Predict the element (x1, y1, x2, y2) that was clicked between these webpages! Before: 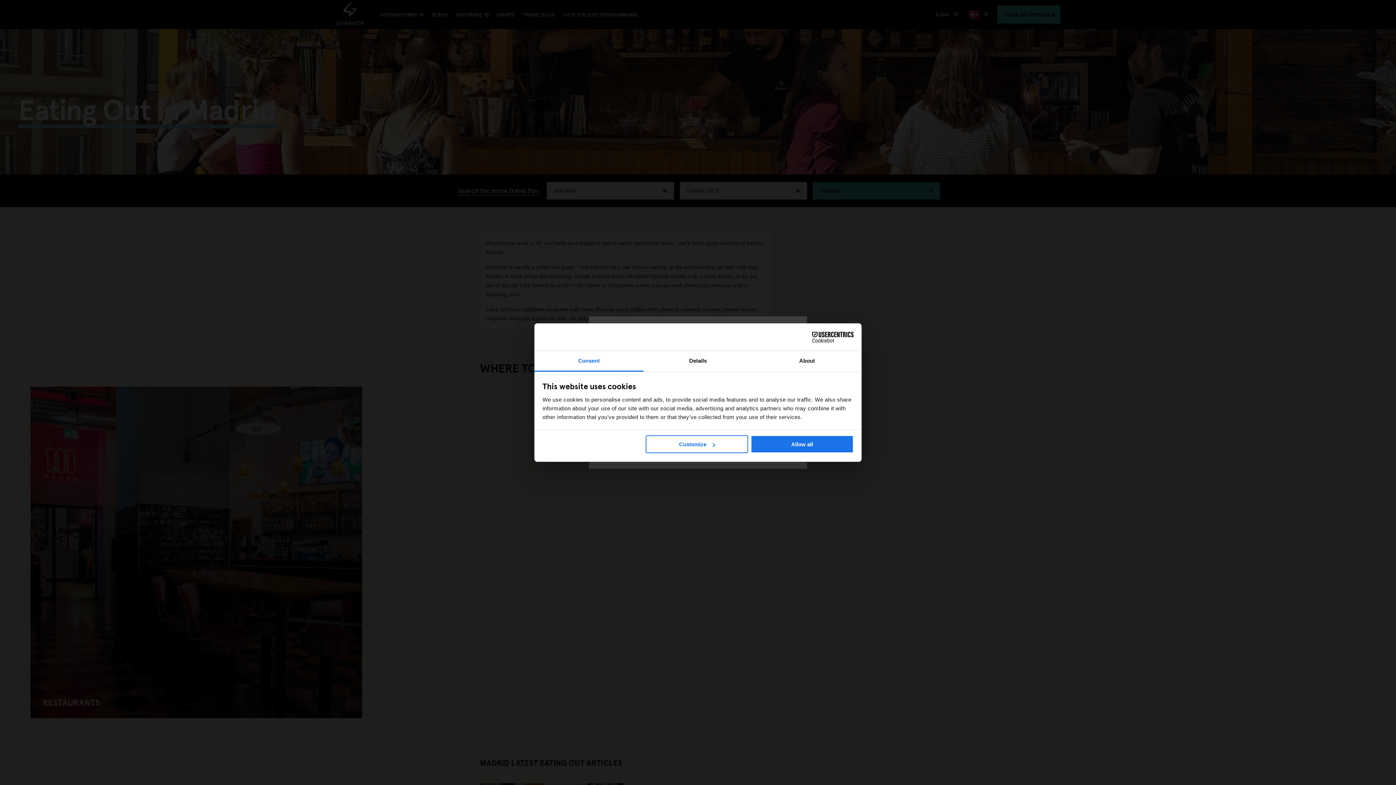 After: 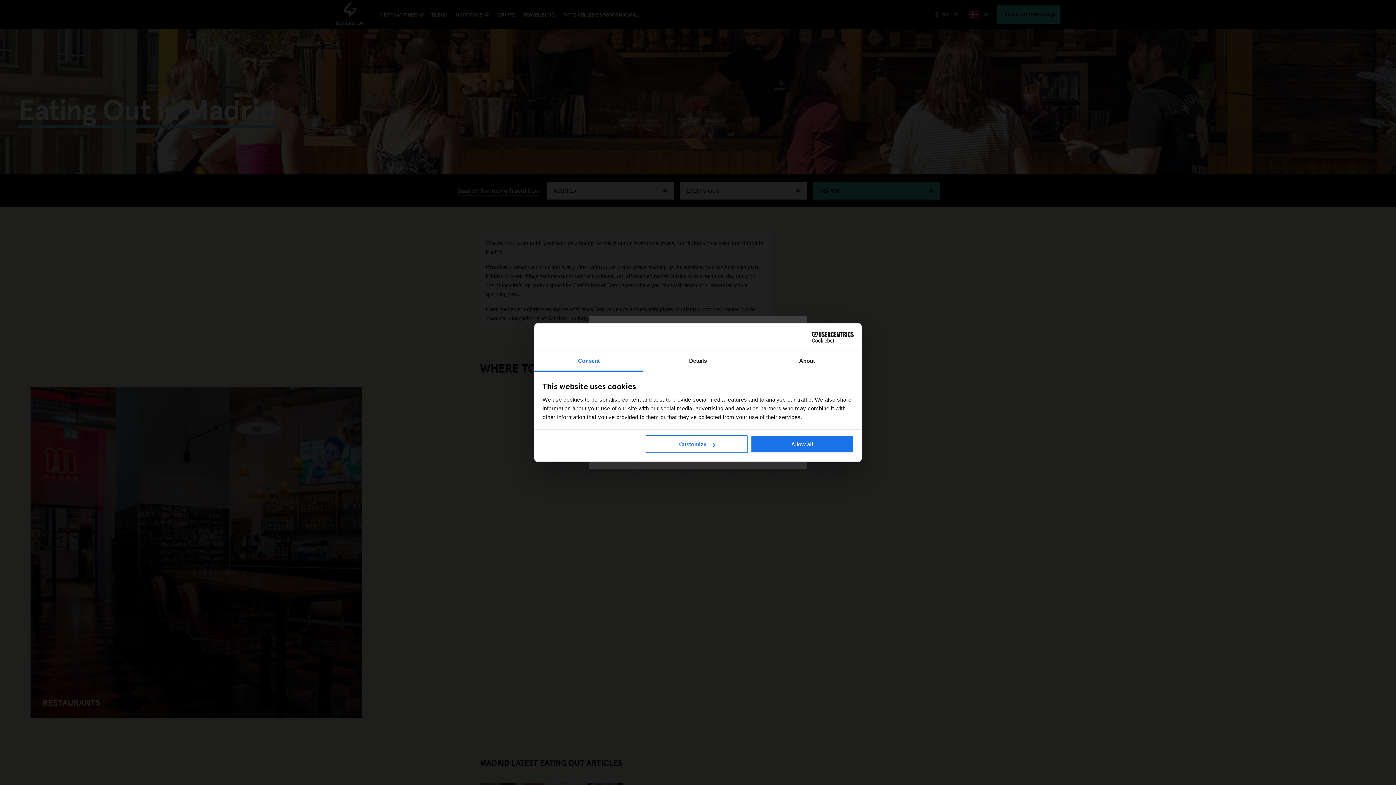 Action: bbox: (534, 351, 643, 371) label: Consent